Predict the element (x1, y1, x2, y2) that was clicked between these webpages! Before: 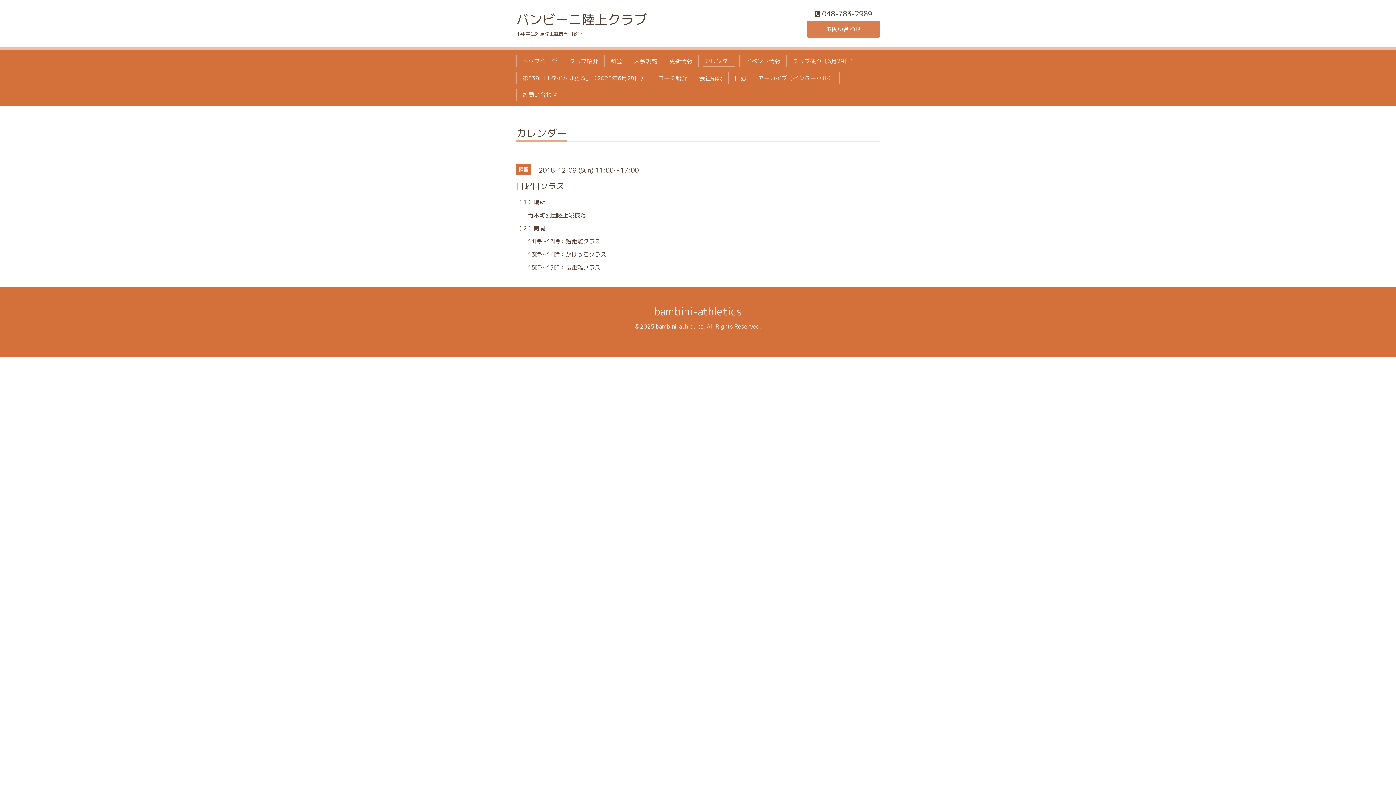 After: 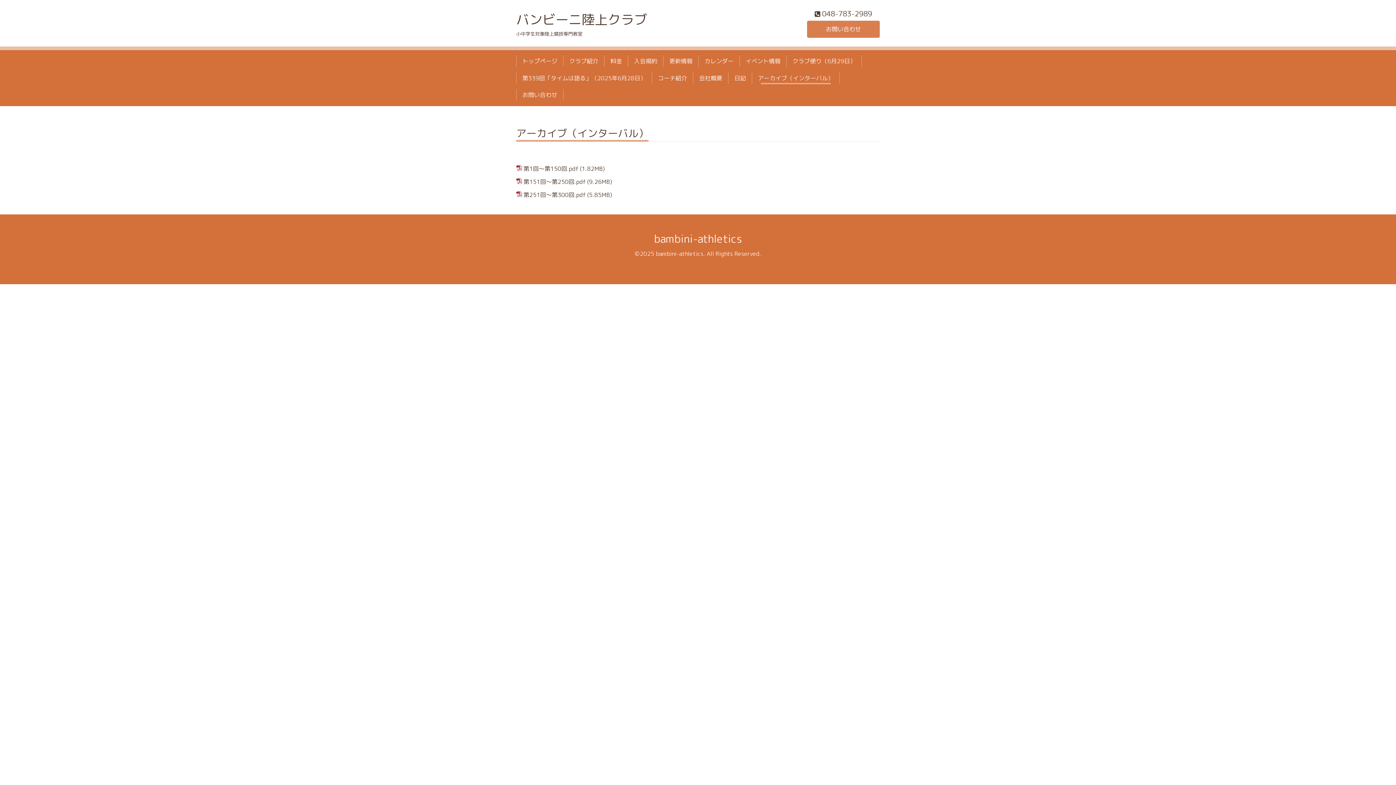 Action: bbox: (755, 72, 836, 83) label: アーカイブ（インターバル）